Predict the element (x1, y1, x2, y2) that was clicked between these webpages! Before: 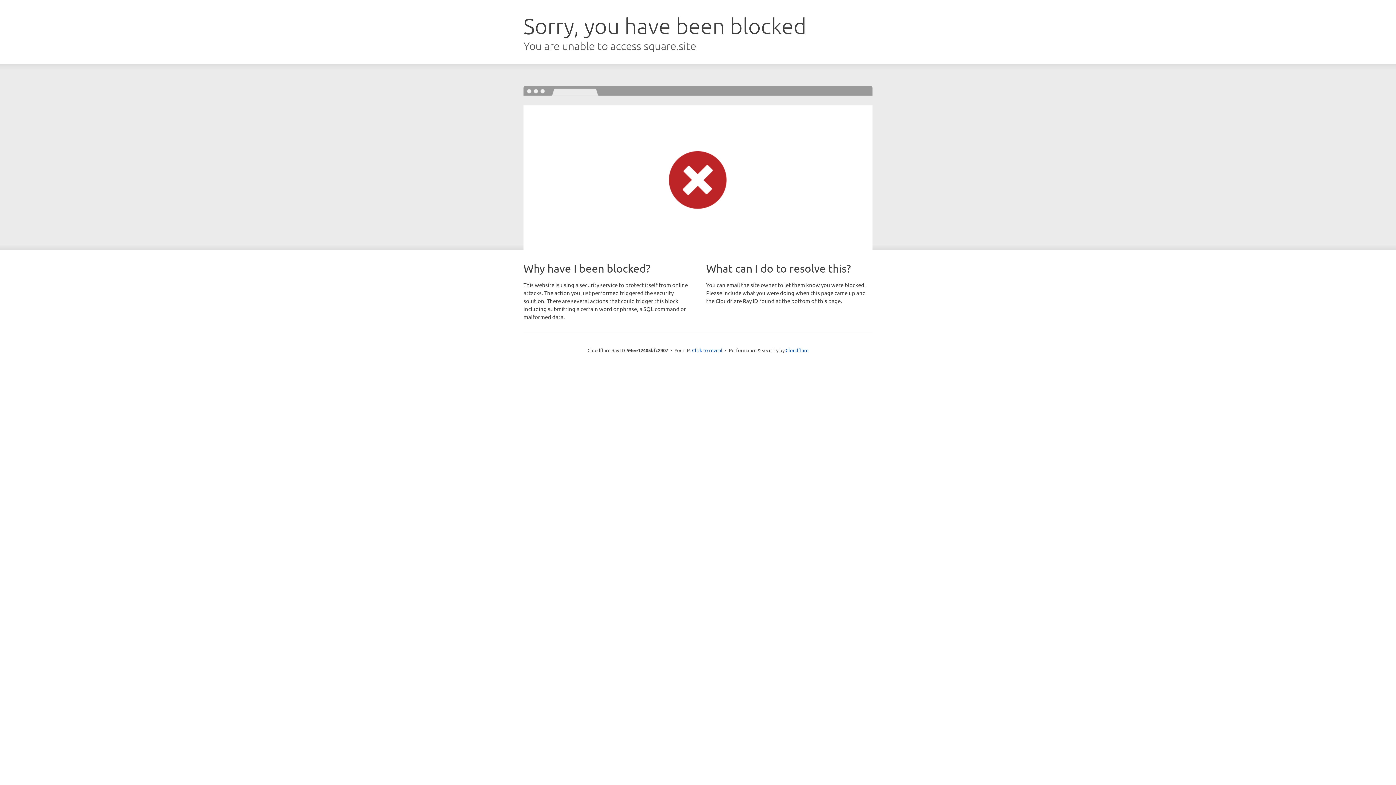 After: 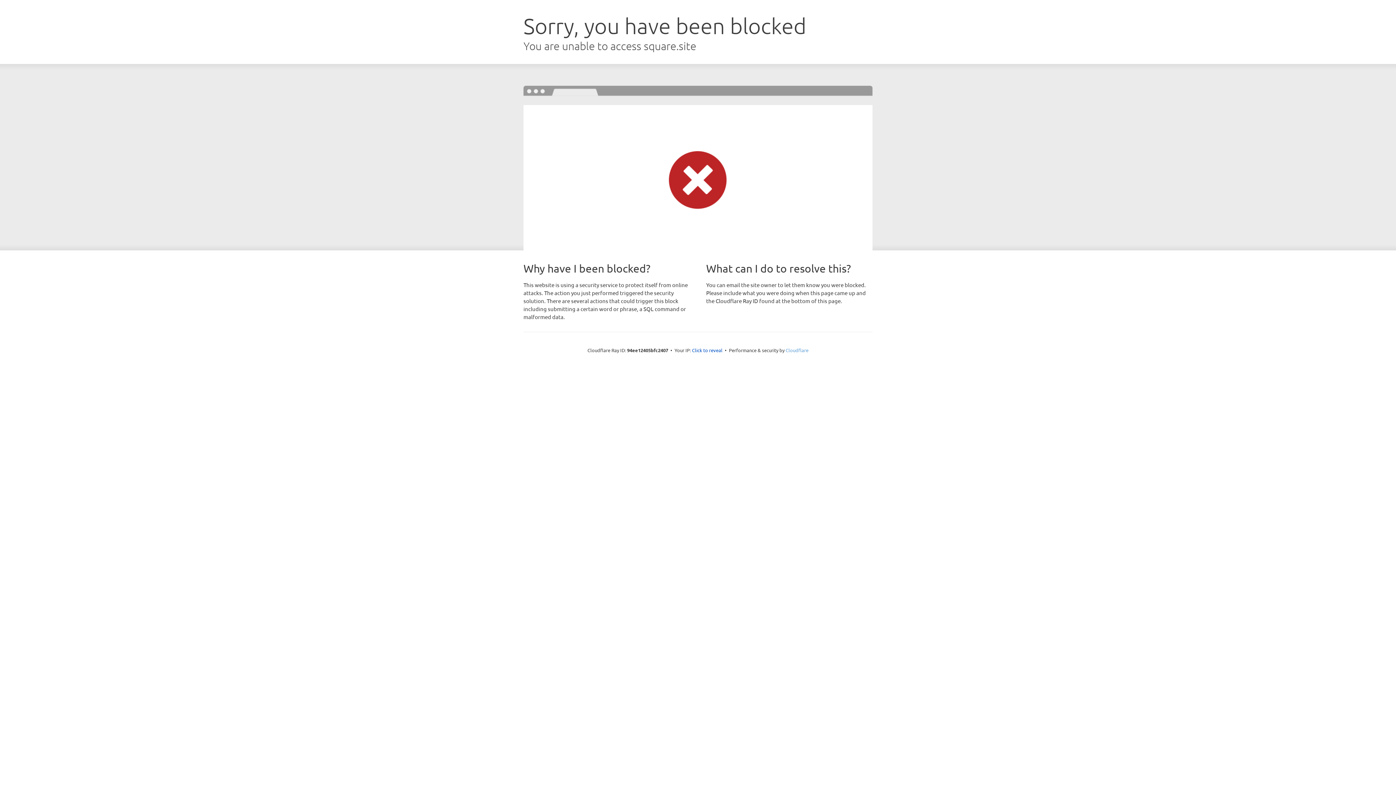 Action: bbox: (785, 347, 808, 353) label: Cloudflare